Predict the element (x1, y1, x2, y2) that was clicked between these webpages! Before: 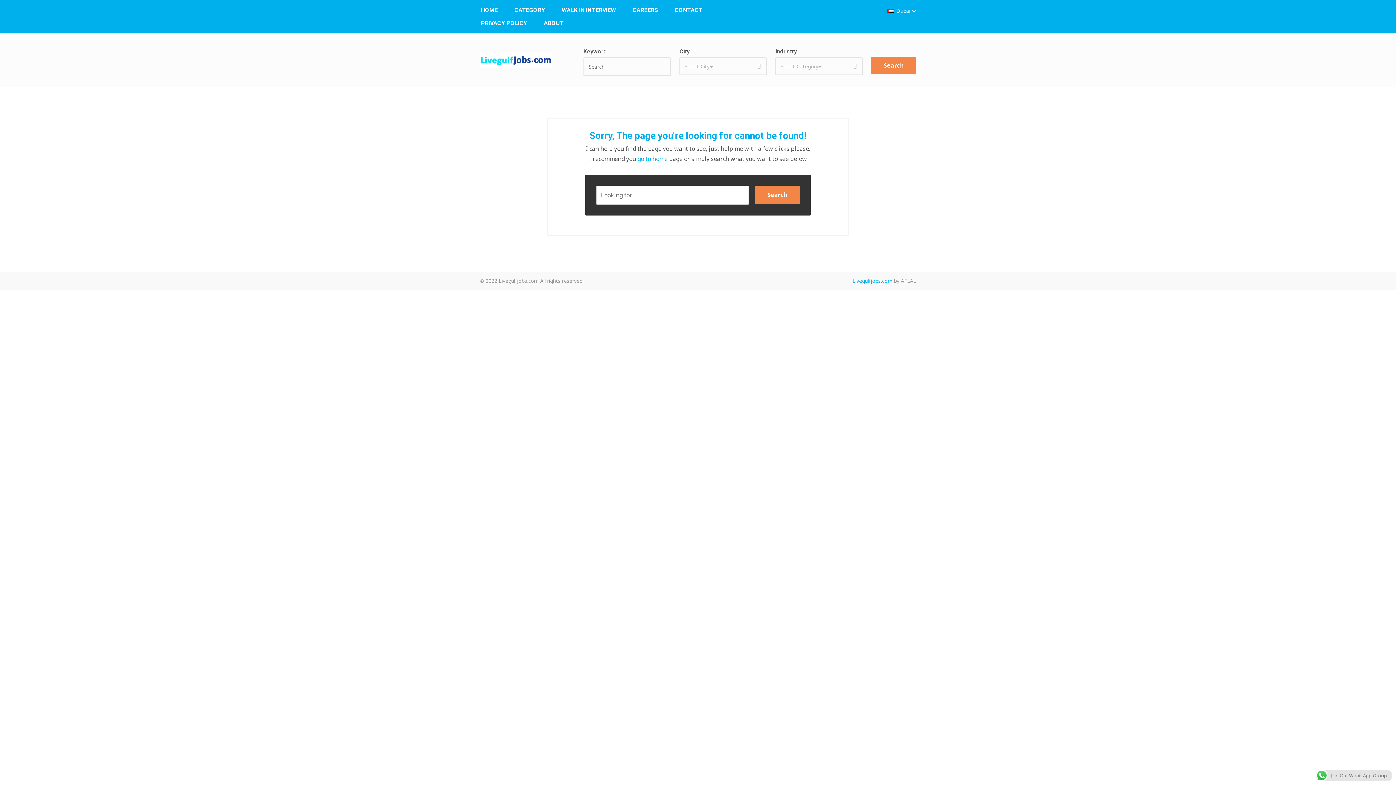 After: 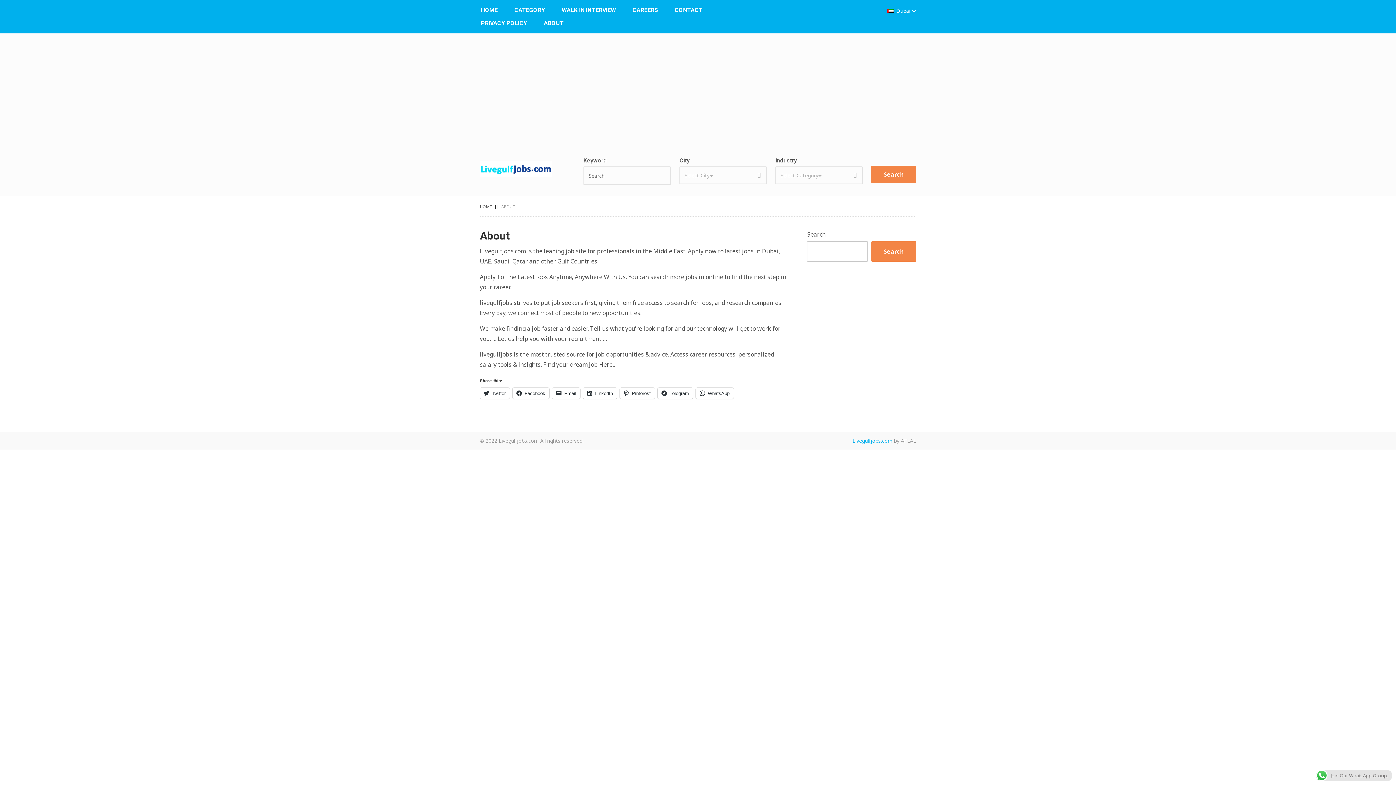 Action: label: ABOUT bbox: (535, 16, 564, 29)